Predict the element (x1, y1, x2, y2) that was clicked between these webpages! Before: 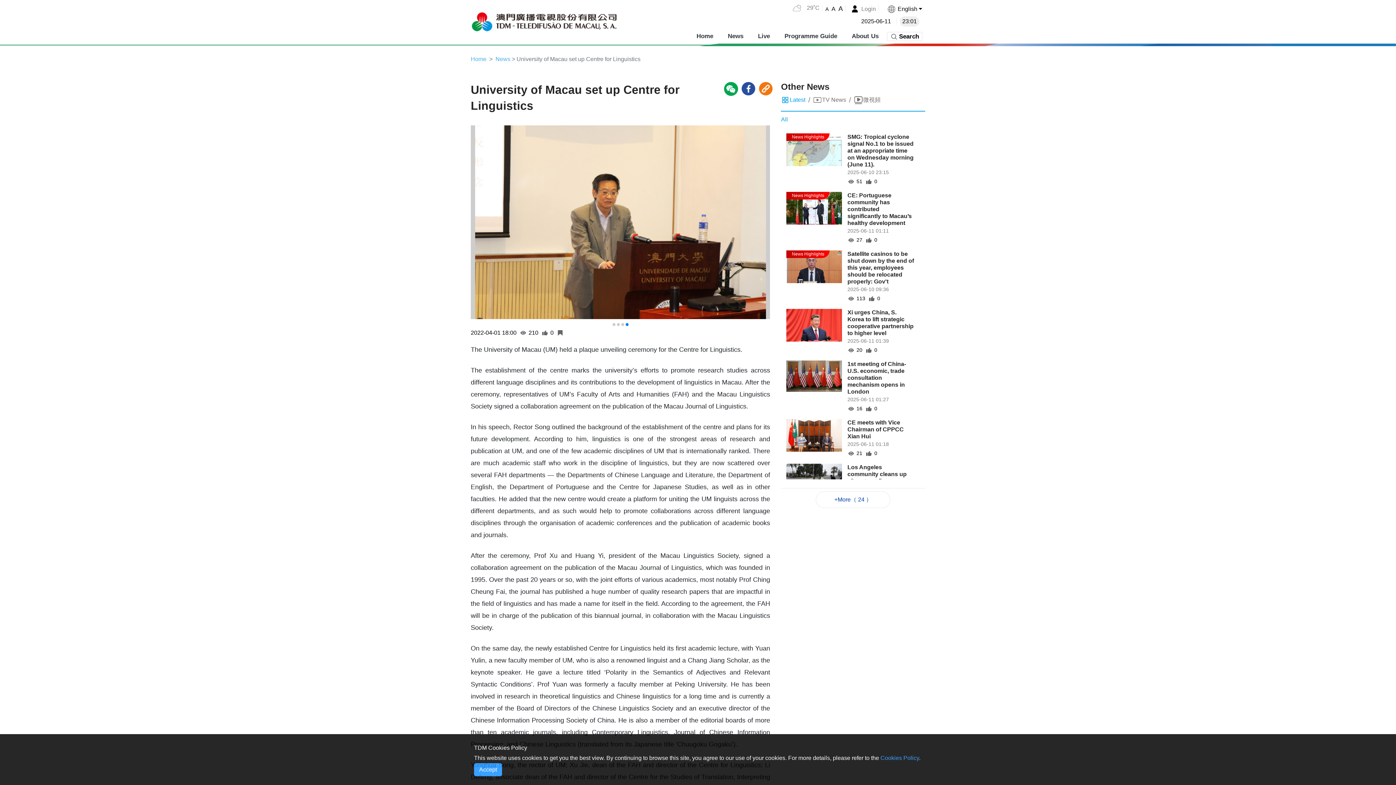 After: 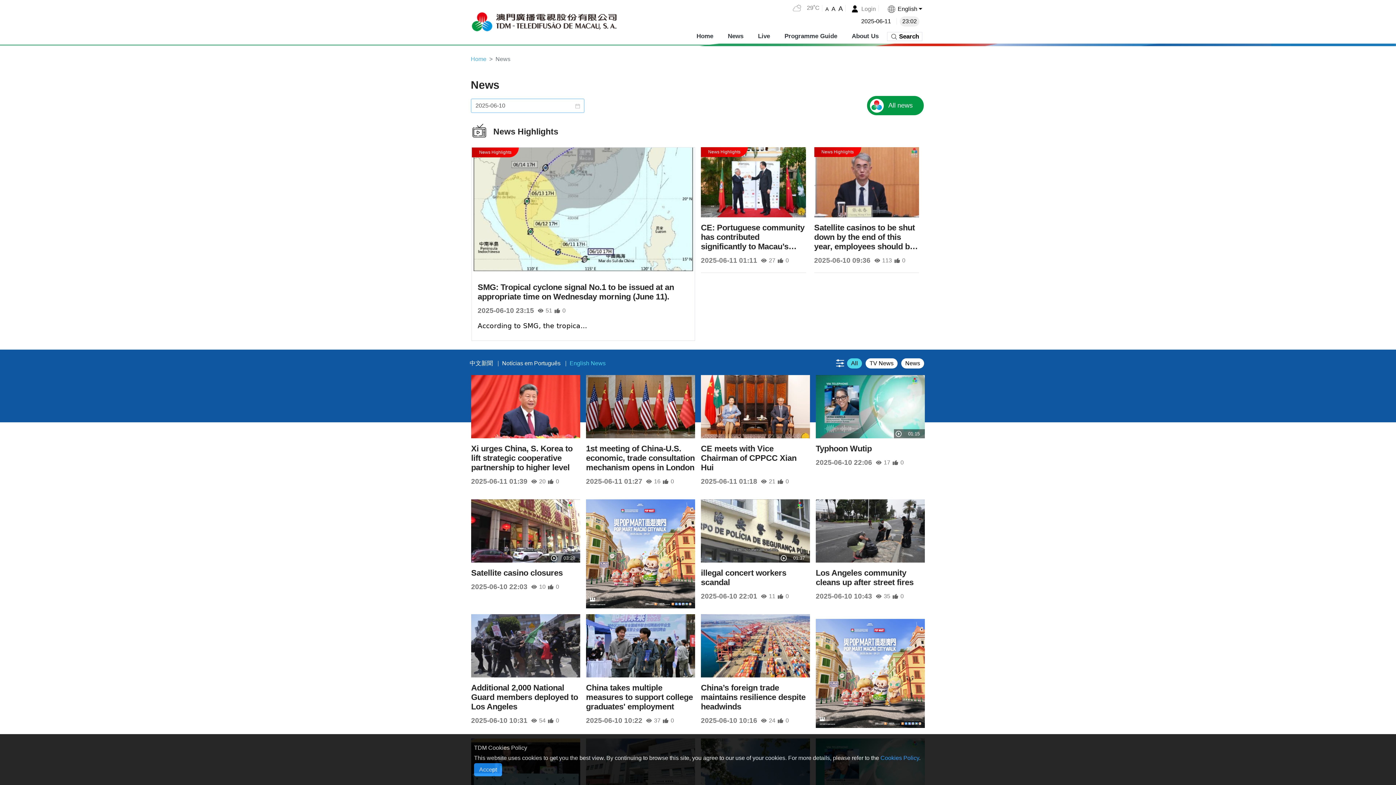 Action: bbox: (495, 56, 510, 62) label: News